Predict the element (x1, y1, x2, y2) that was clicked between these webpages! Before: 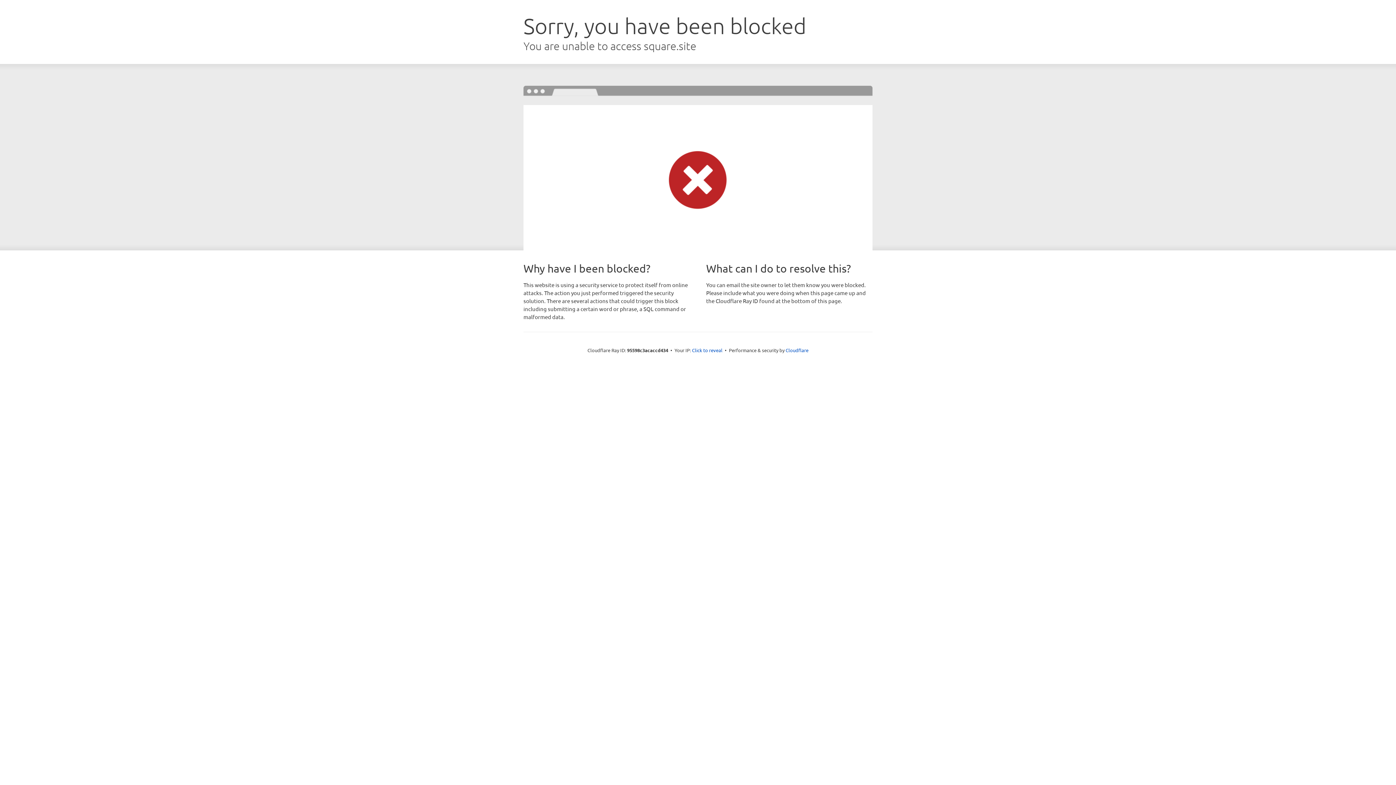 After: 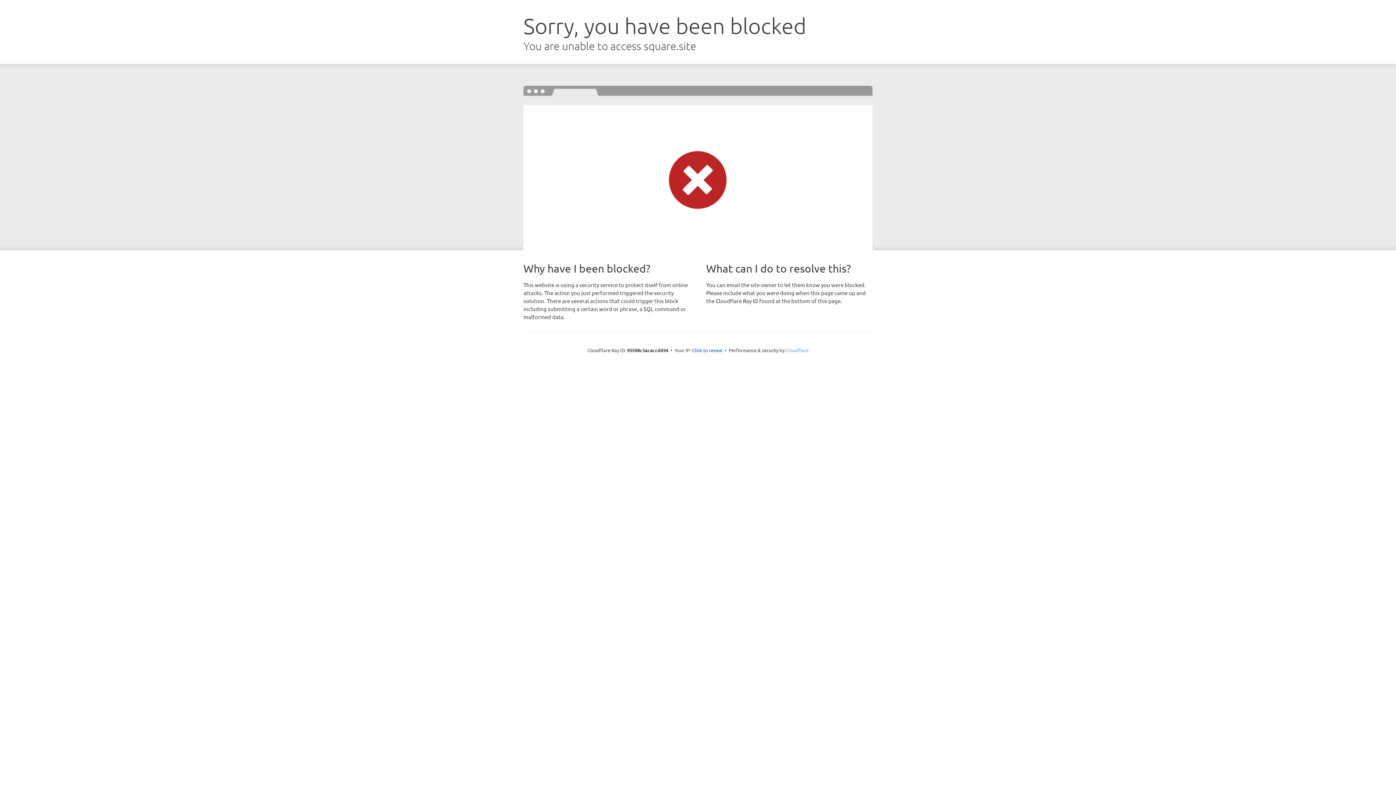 Action: bbox: (785, 347, 808, 353) label: Cloudflare